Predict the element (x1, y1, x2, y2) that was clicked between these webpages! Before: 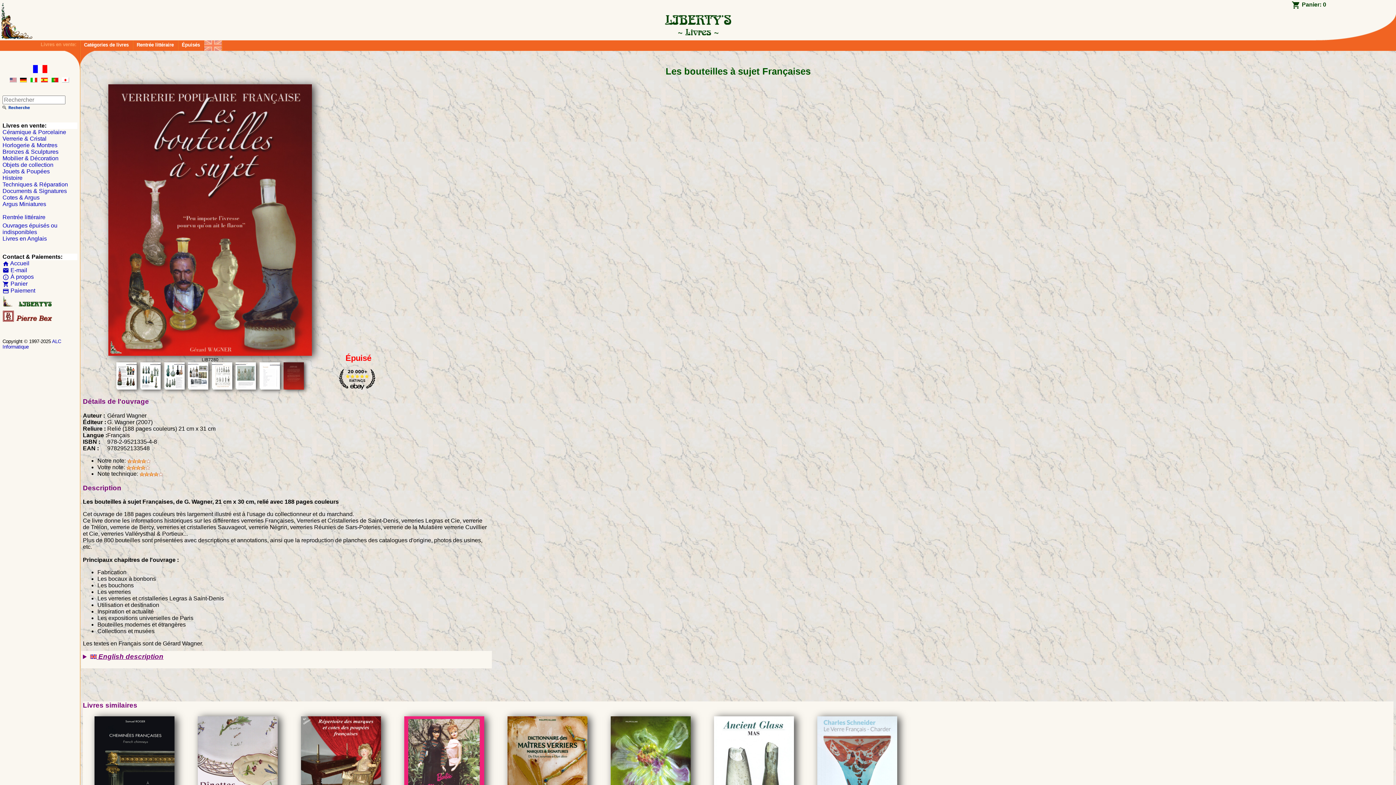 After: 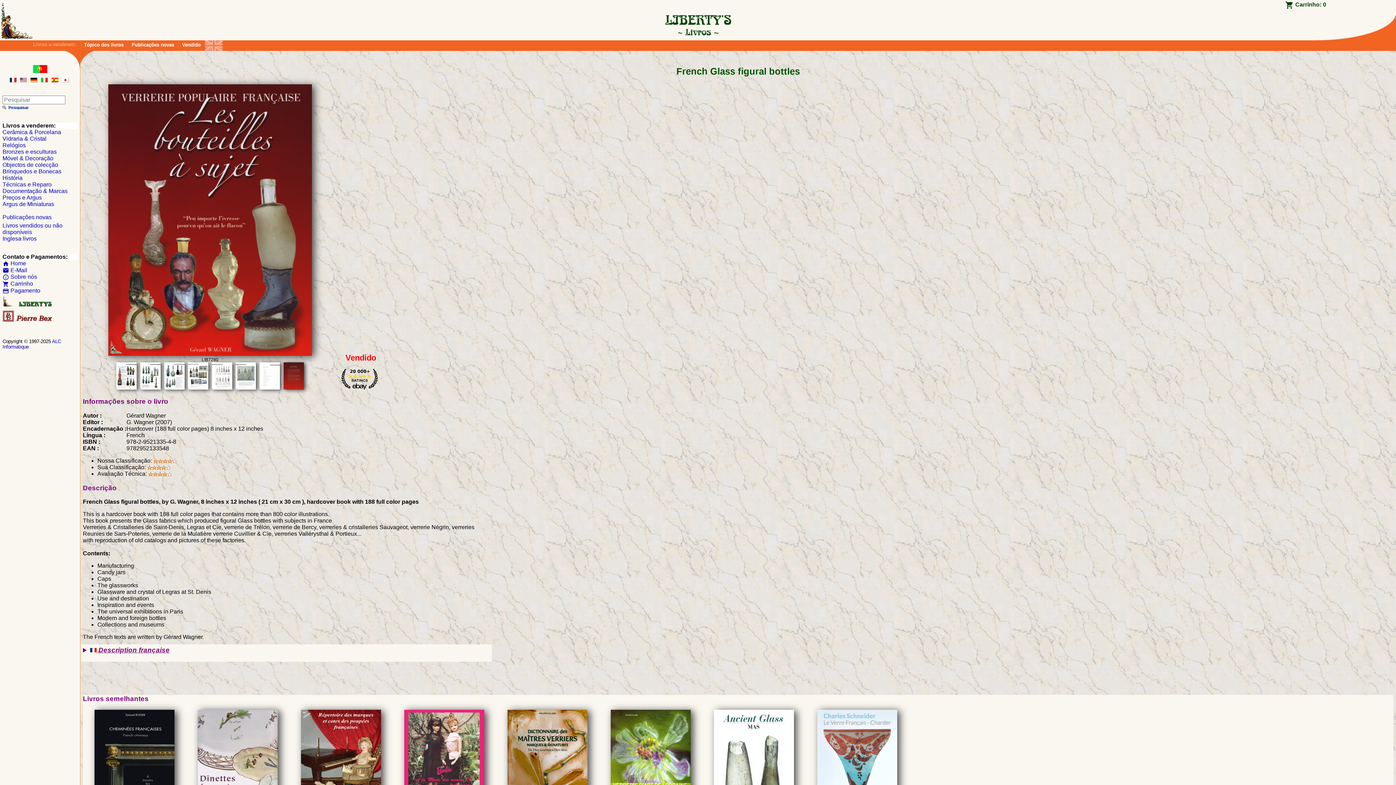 Action: bbox: (51, 77, 58, 83)